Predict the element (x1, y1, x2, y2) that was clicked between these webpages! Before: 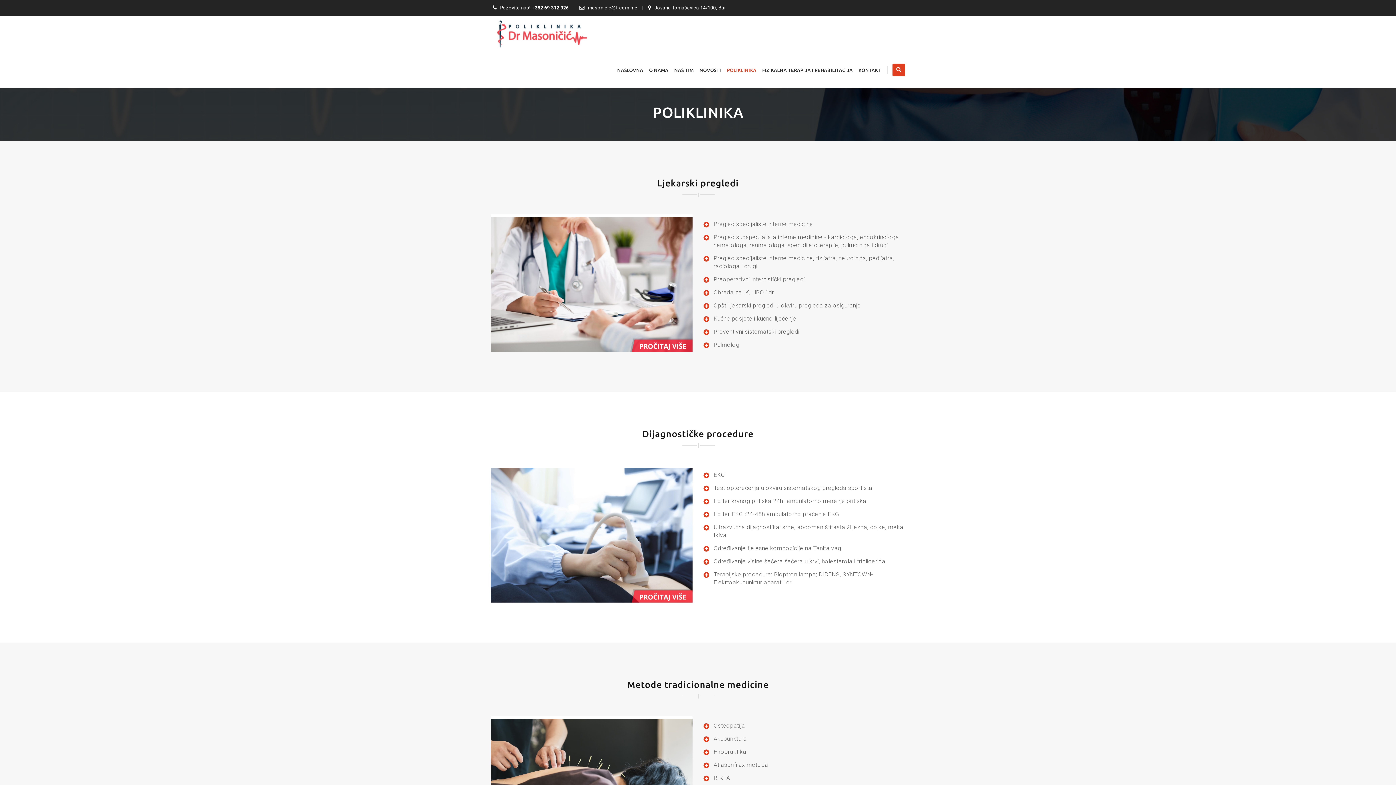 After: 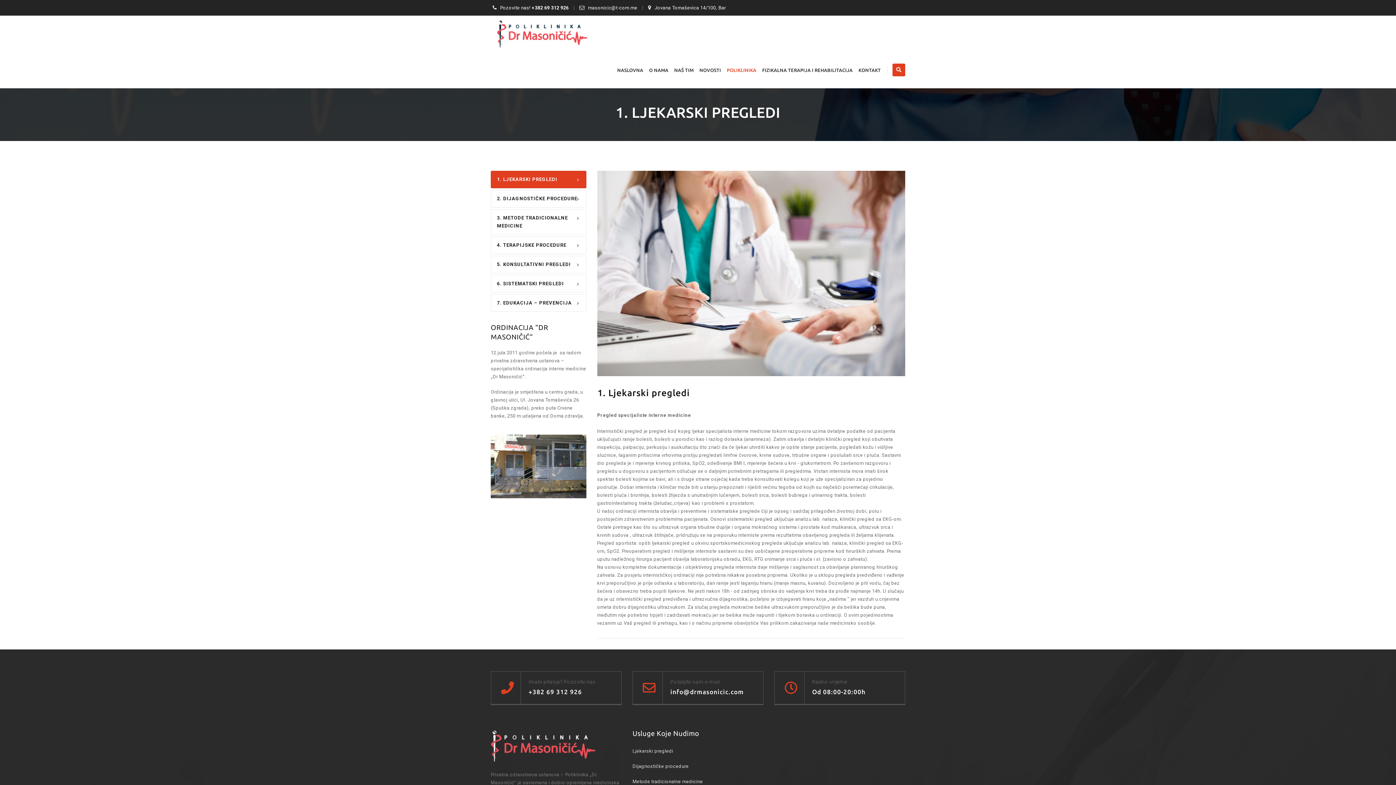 Action: bbox: (490, 217, 692, 352)